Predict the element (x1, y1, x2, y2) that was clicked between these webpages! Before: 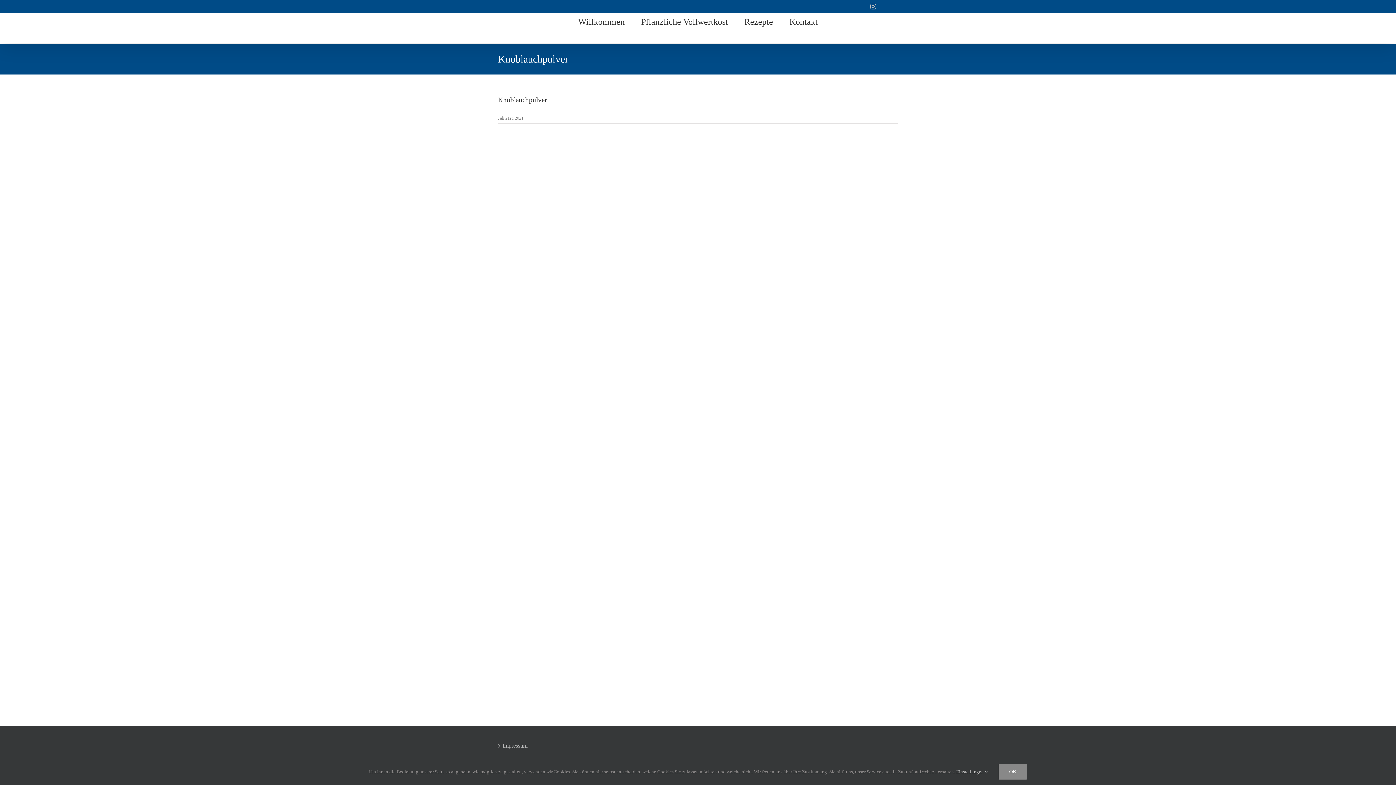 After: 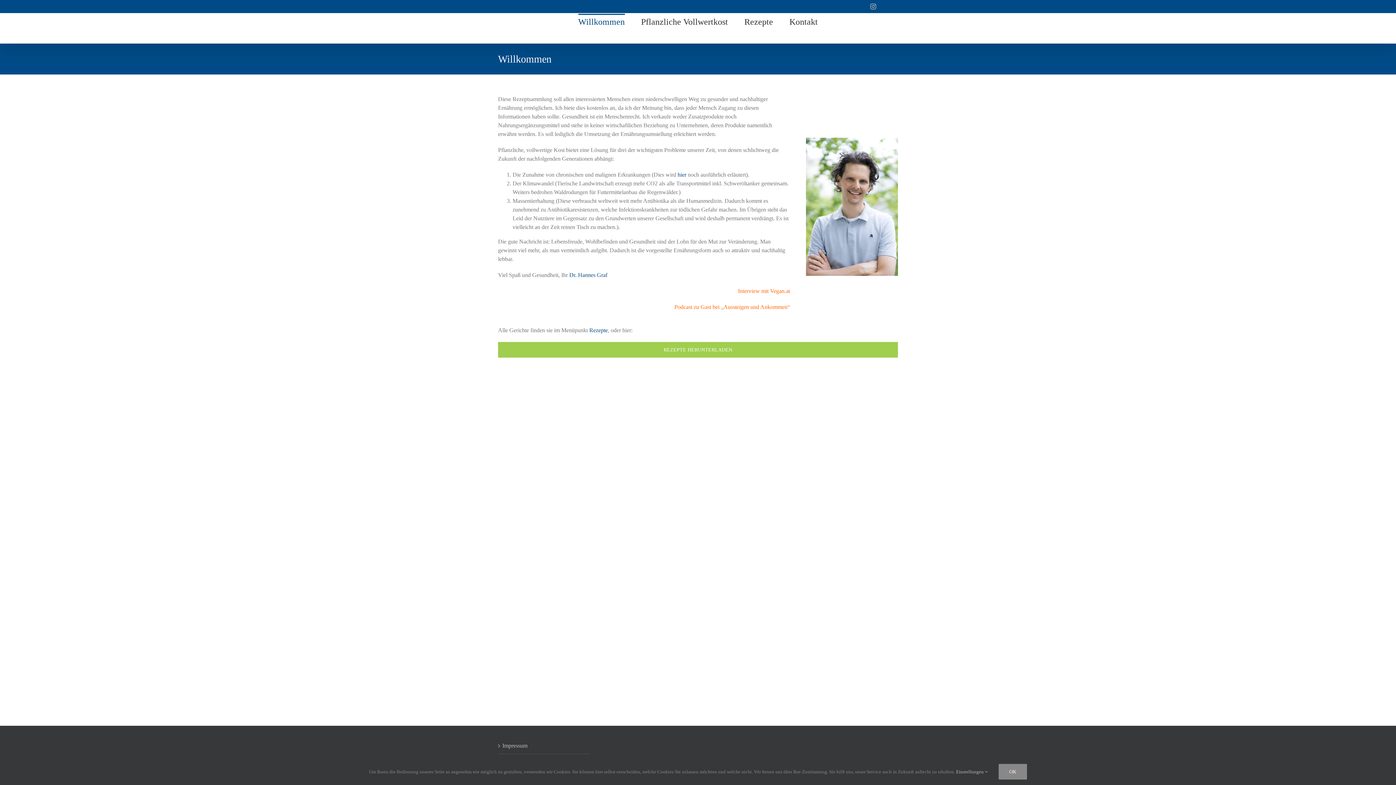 Action: label: Willkommen bbox: (578, 13, 624, 28)